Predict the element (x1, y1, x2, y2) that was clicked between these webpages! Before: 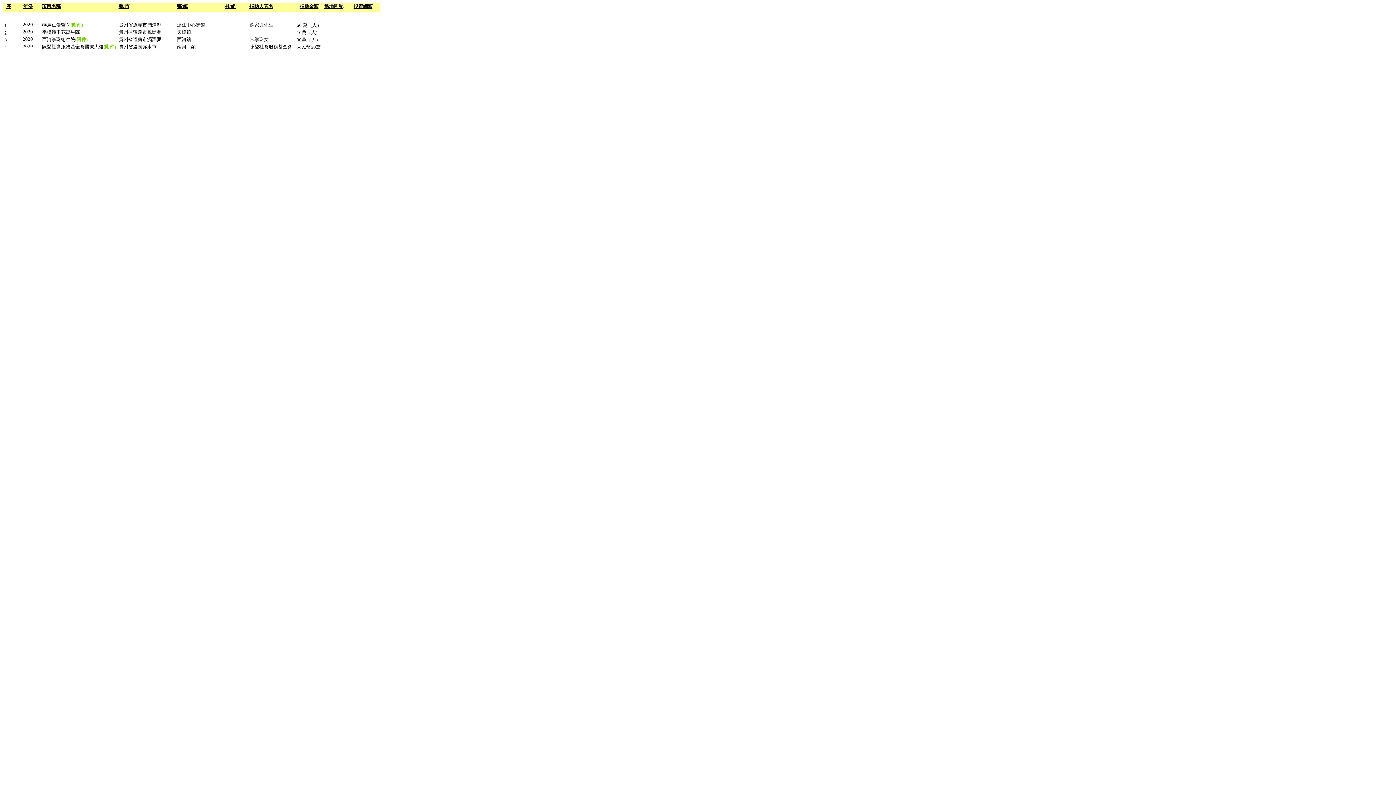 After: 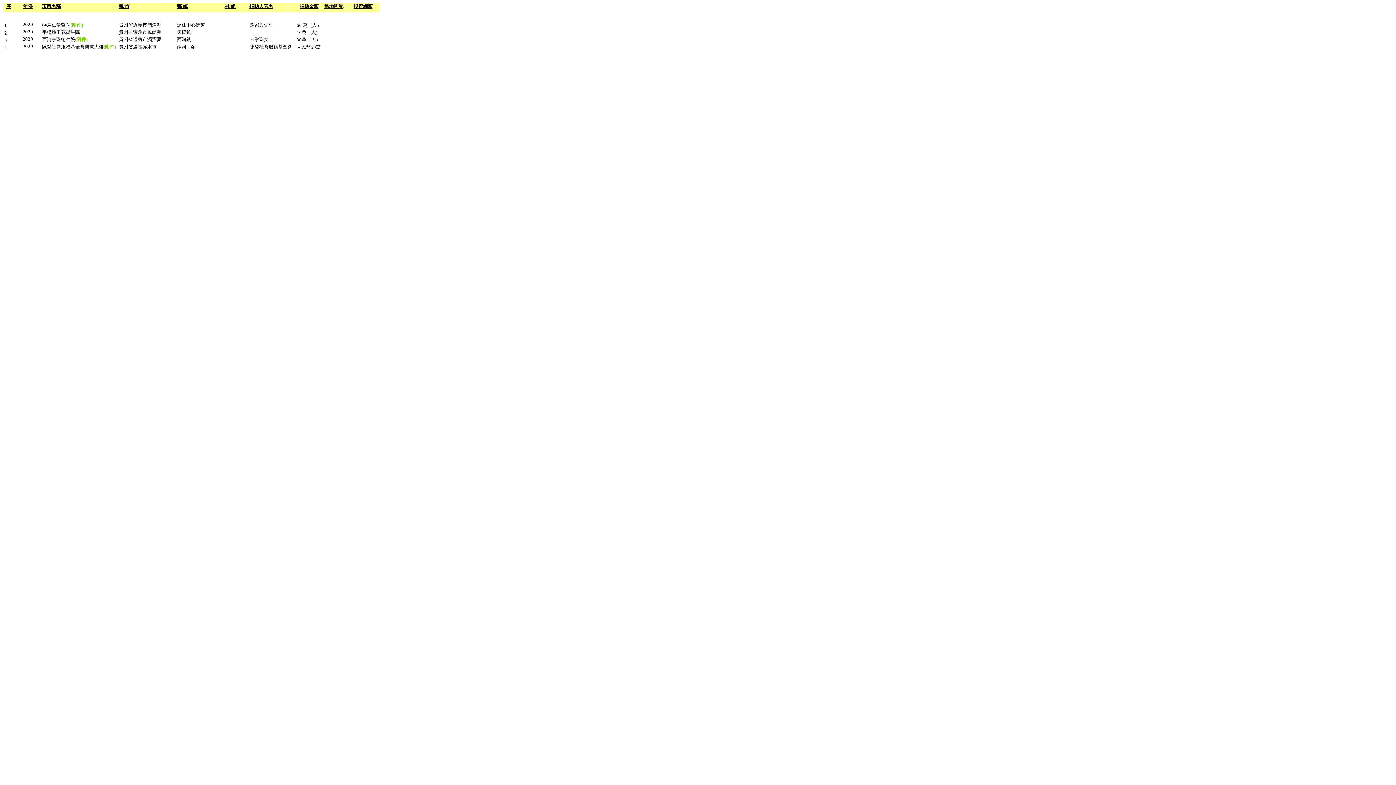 Action: bbox: (70, 22, 82, 27) label: (附件)